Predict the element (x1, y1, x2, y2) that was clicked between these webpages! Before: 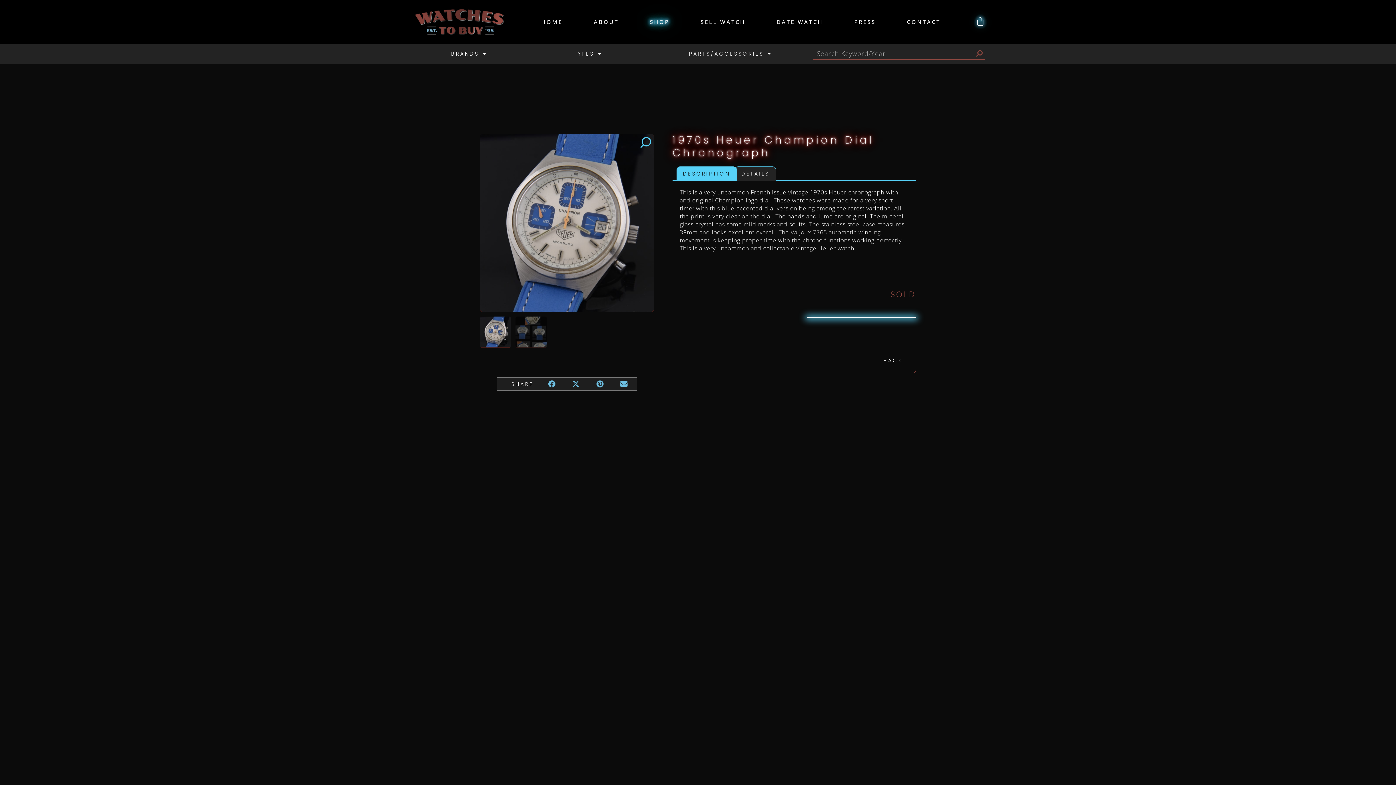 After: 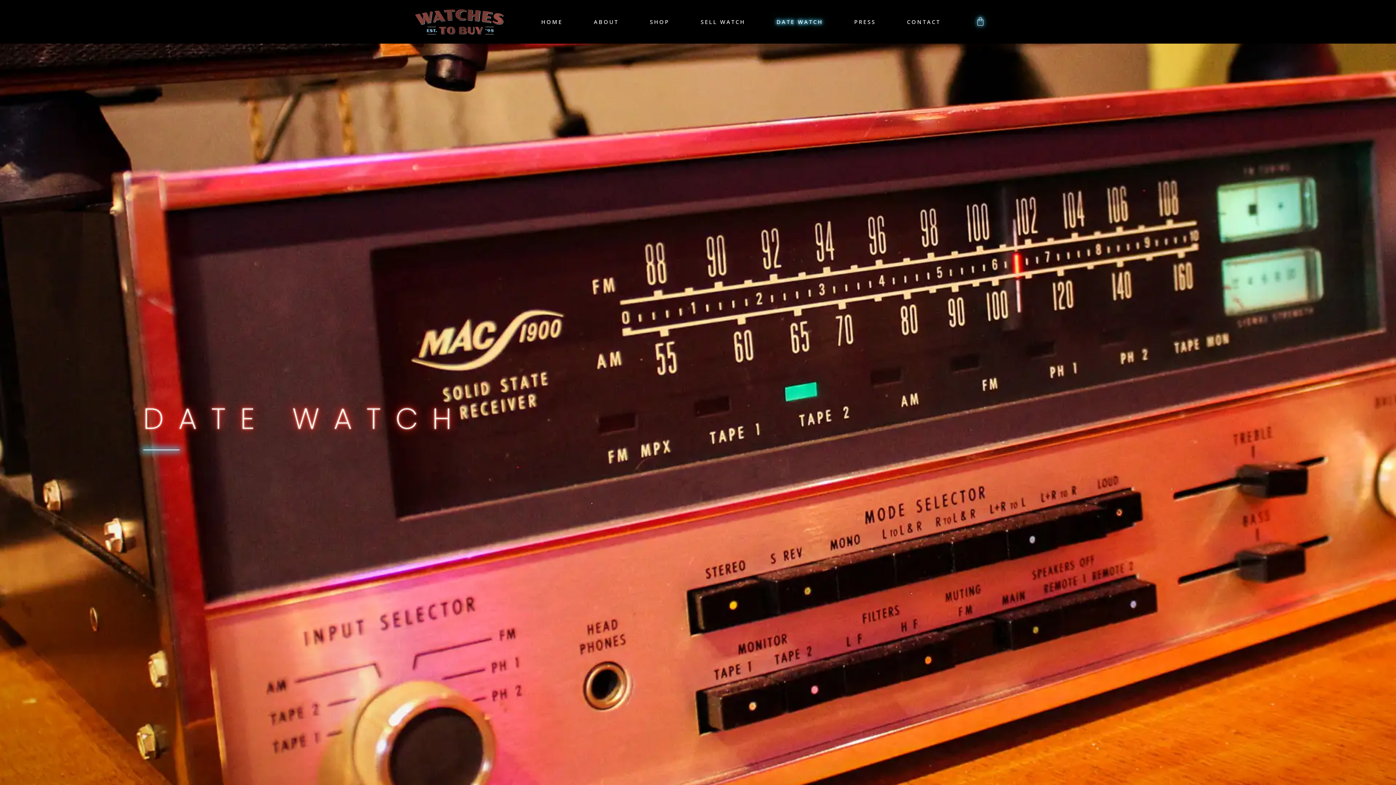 Action: label: DATE WATCH bbox: (761, 13, 838, 30)